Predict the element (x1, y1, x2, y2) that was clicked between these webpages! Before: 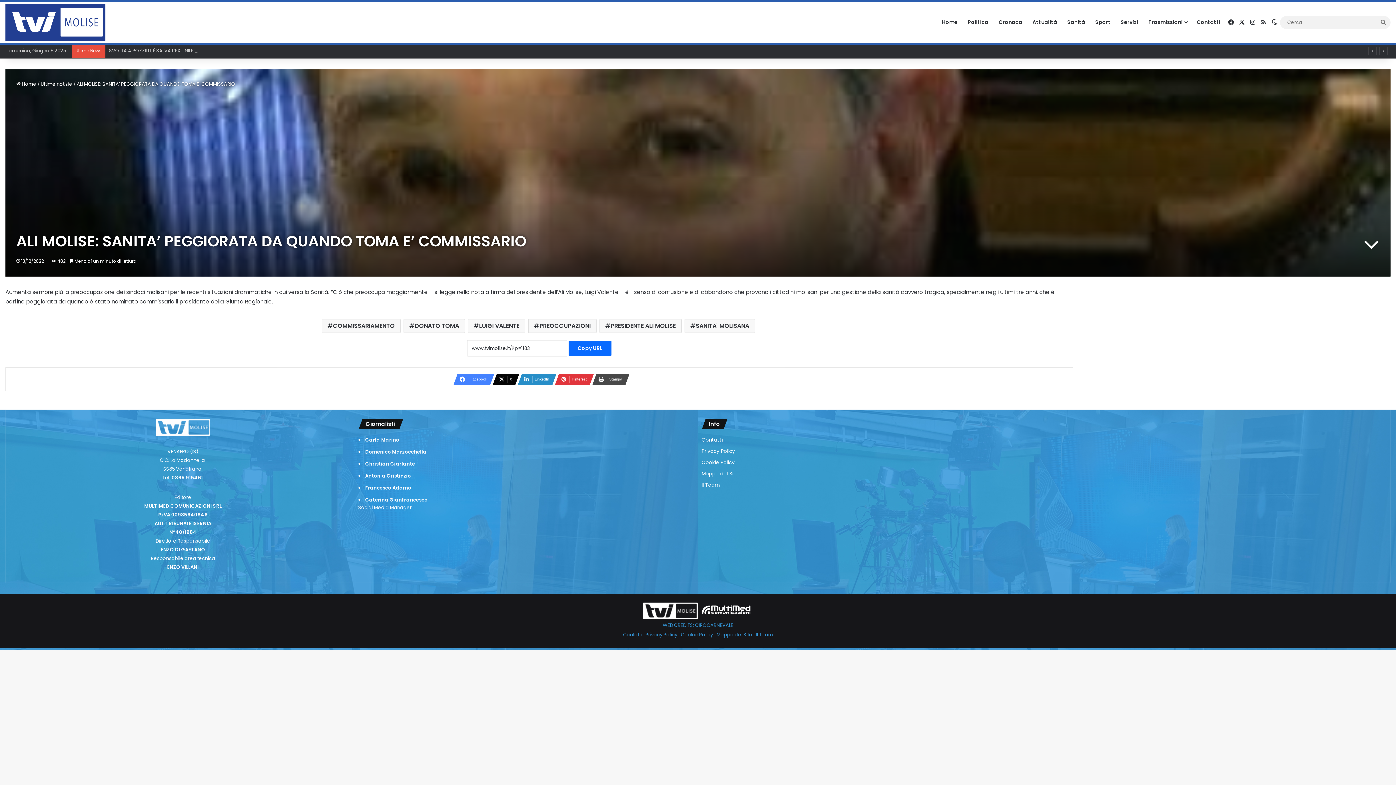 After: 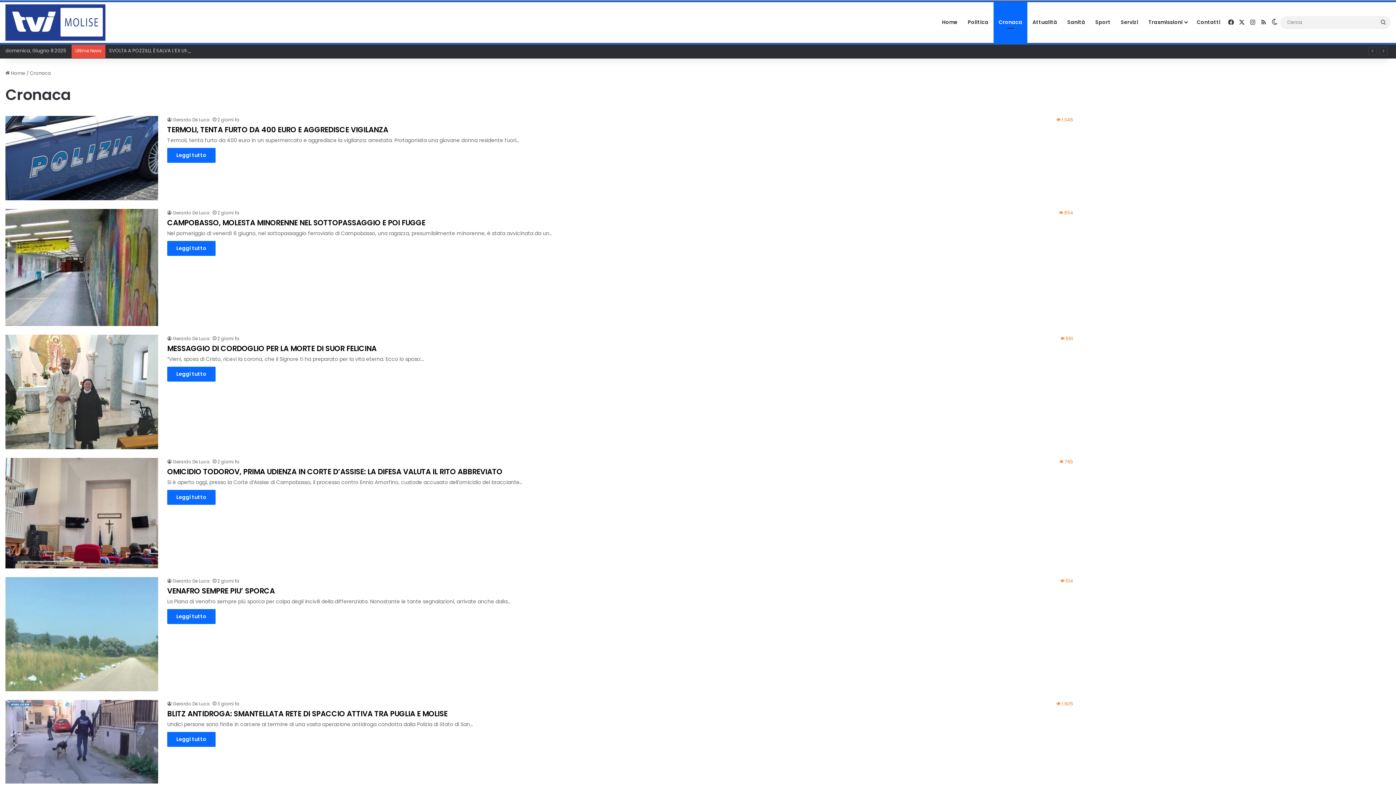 Action: bbox: (993, 2, 1027, 42) label: Cronaca